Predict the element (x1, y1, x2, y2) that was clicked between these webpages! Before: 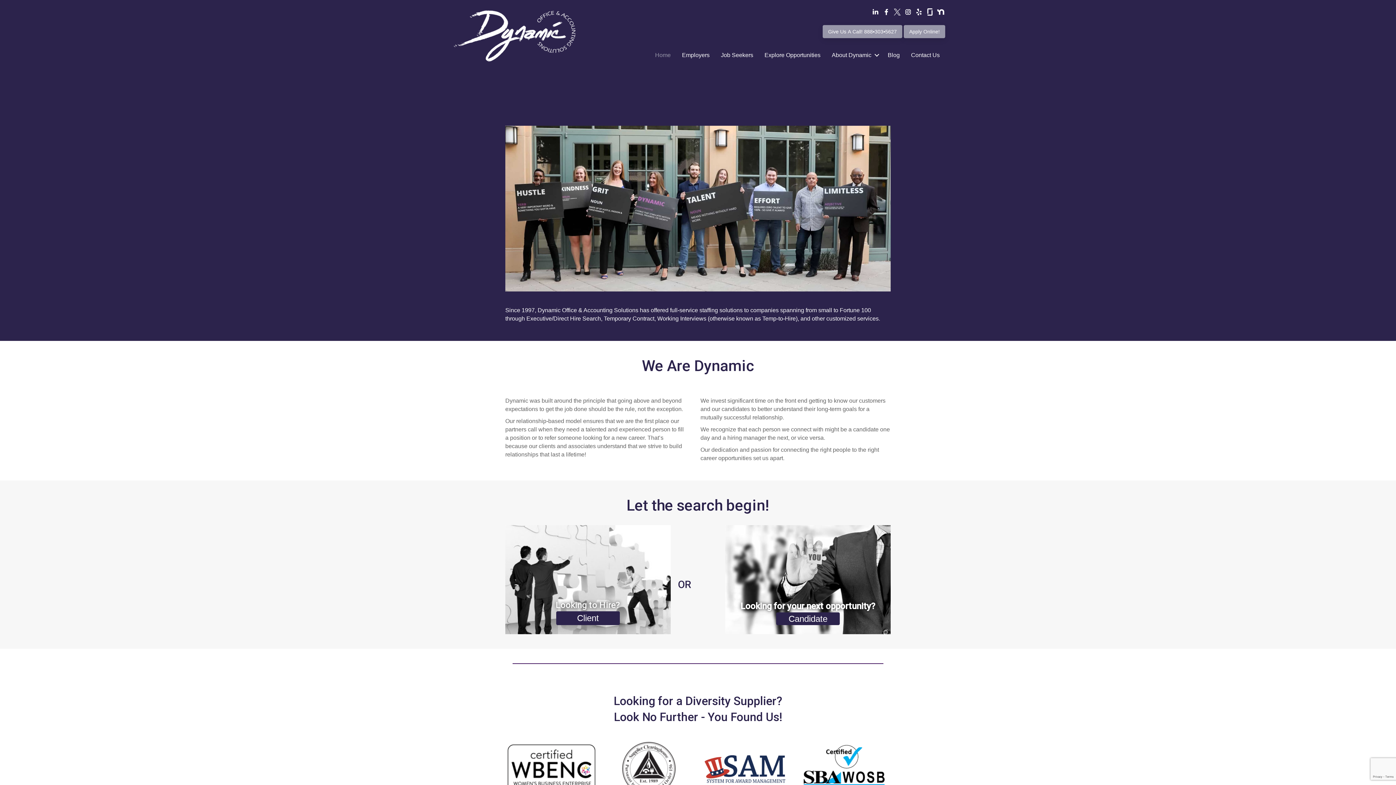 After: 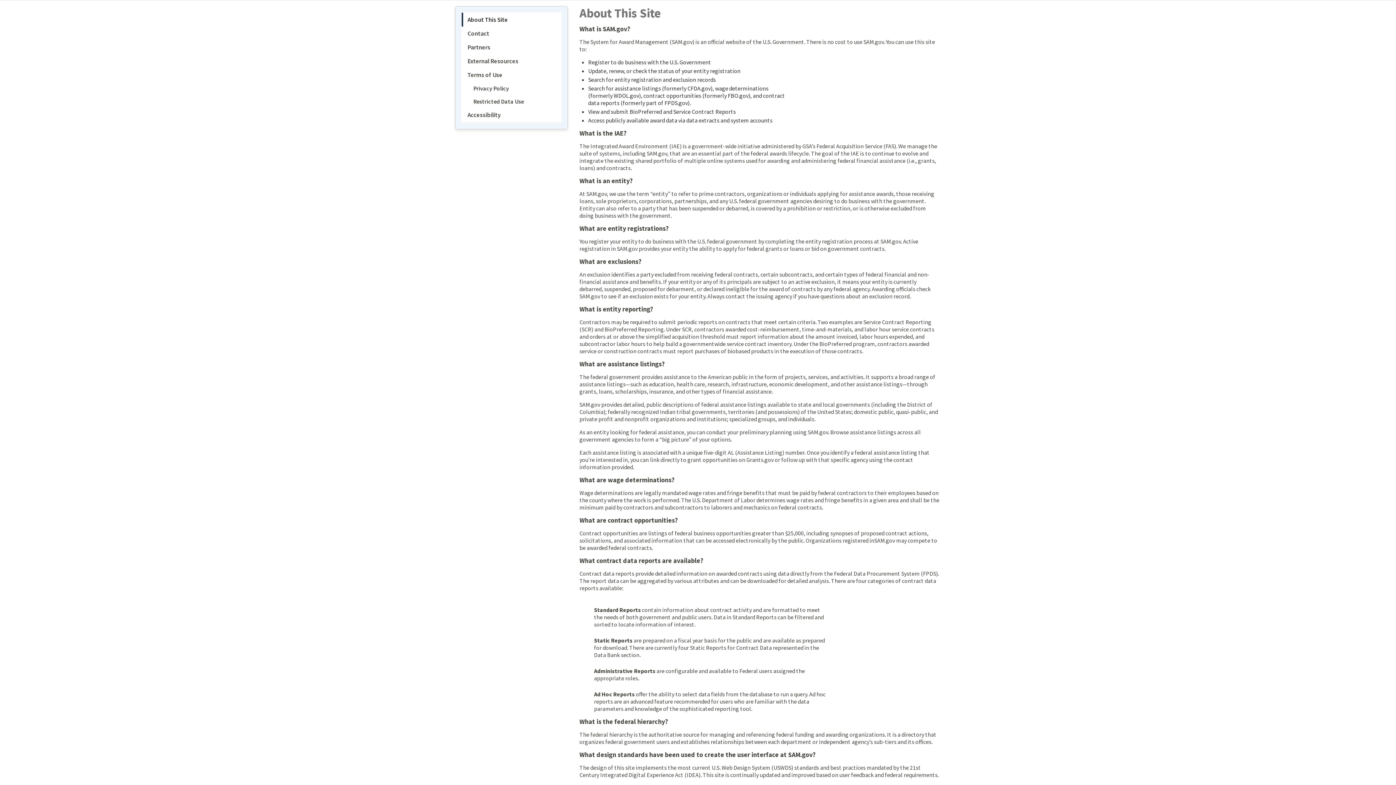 Action: bbox: (700, 751, 792, 787)